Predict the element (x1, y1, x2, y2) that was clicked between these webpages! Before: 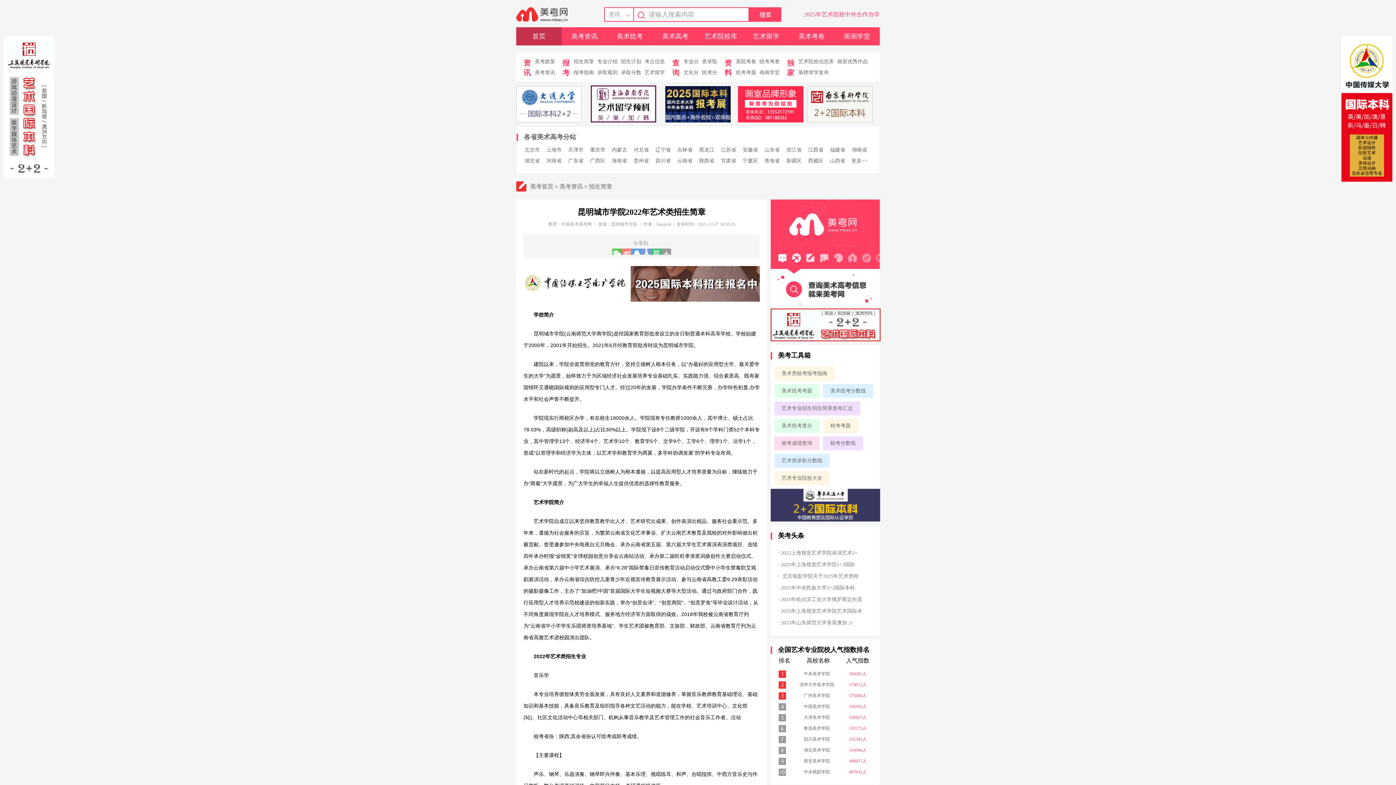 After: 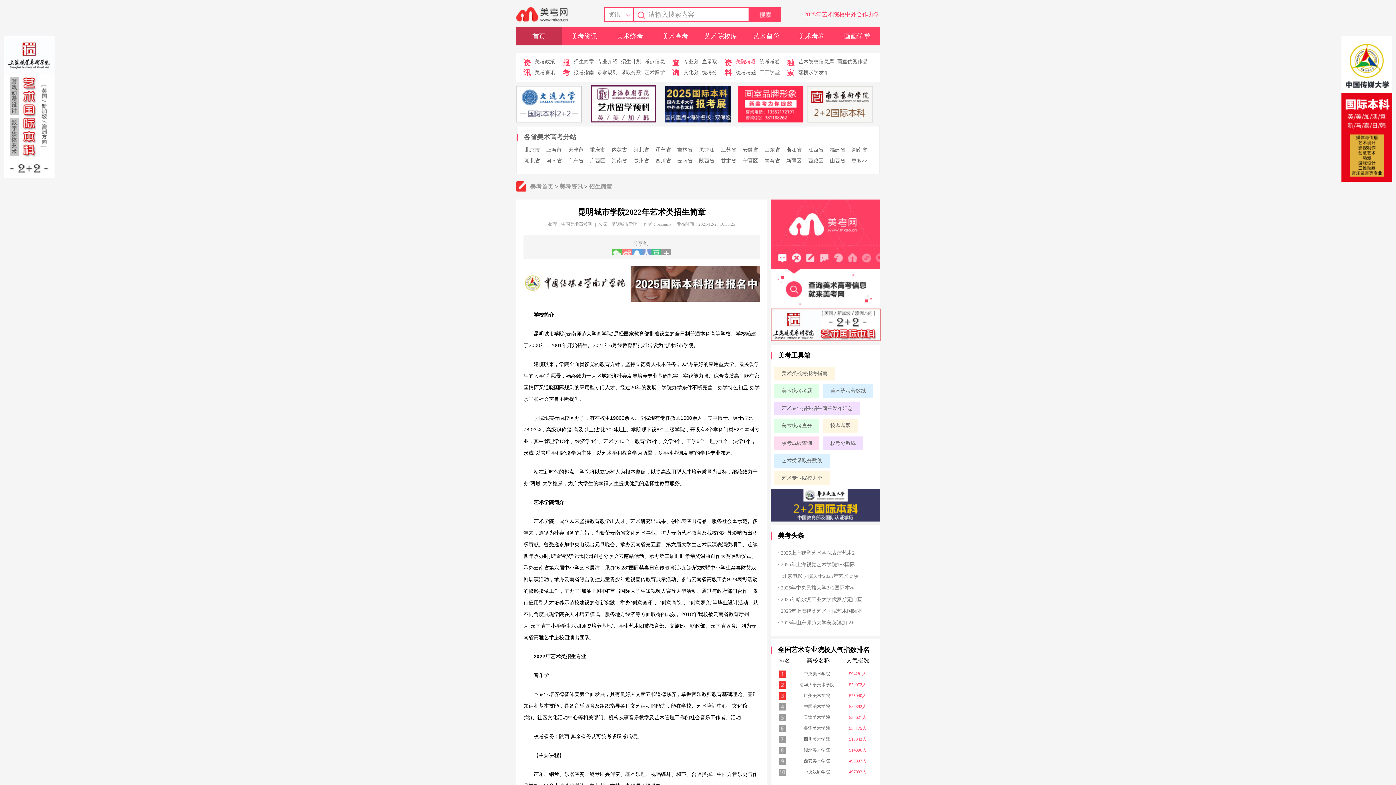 Action: bbox: (736, 58, 756, 64) label: 美院考卷